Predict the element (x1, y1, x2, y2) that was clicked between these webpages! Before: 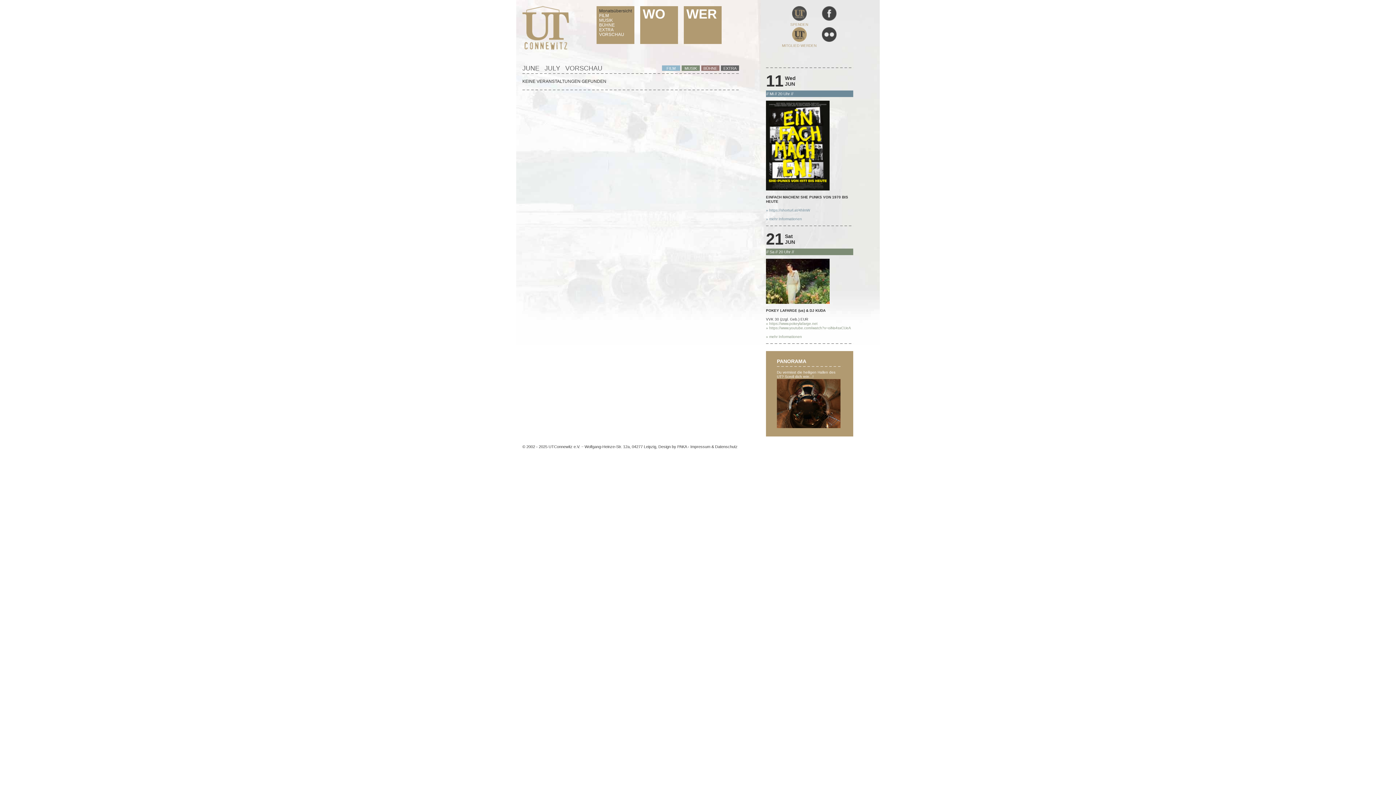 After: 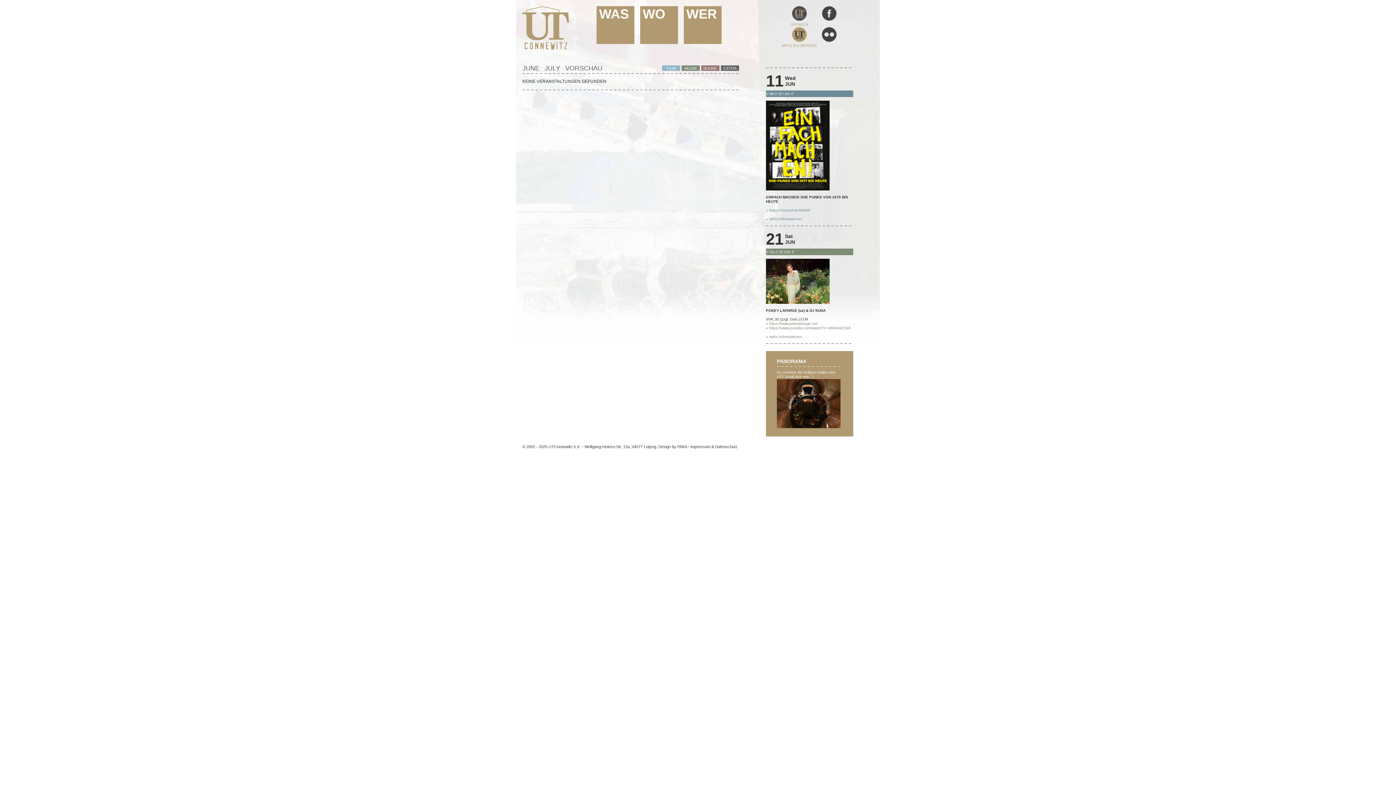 Action: bbox: (522, 45, 569, 50)